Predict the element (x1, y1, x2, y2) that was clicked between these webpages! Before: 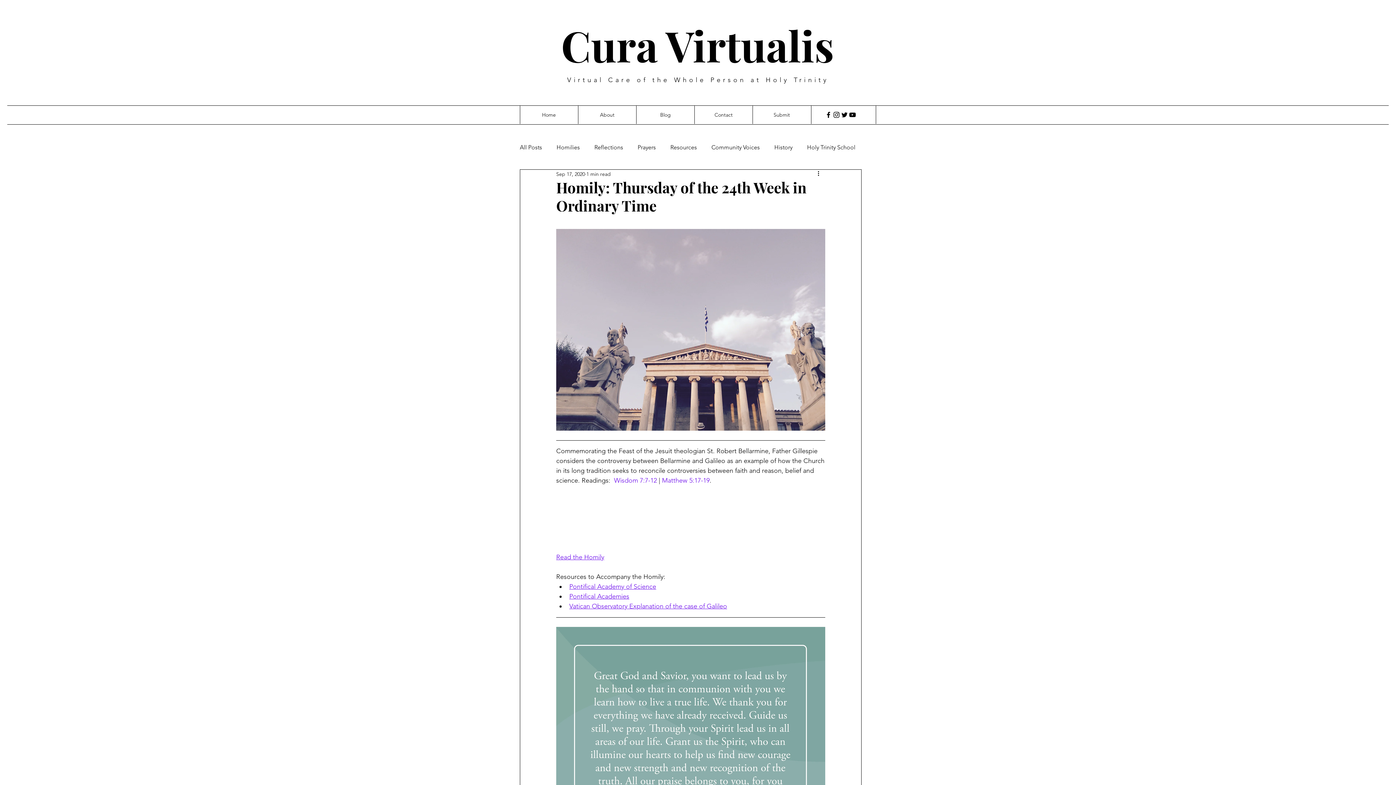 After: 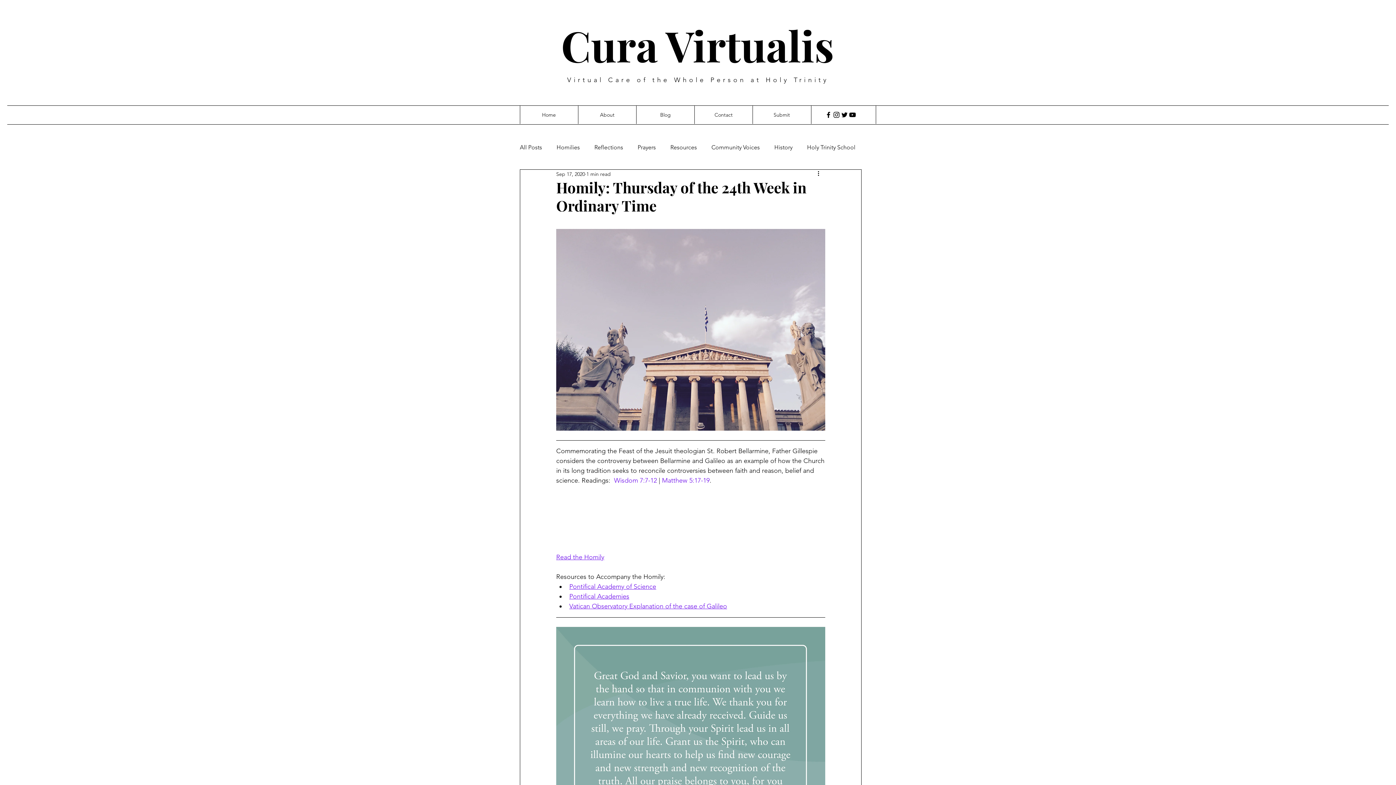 Action: bbox: (569, 602, 727, 610) label: Vatican Observatory Explanation of the case of Galileo